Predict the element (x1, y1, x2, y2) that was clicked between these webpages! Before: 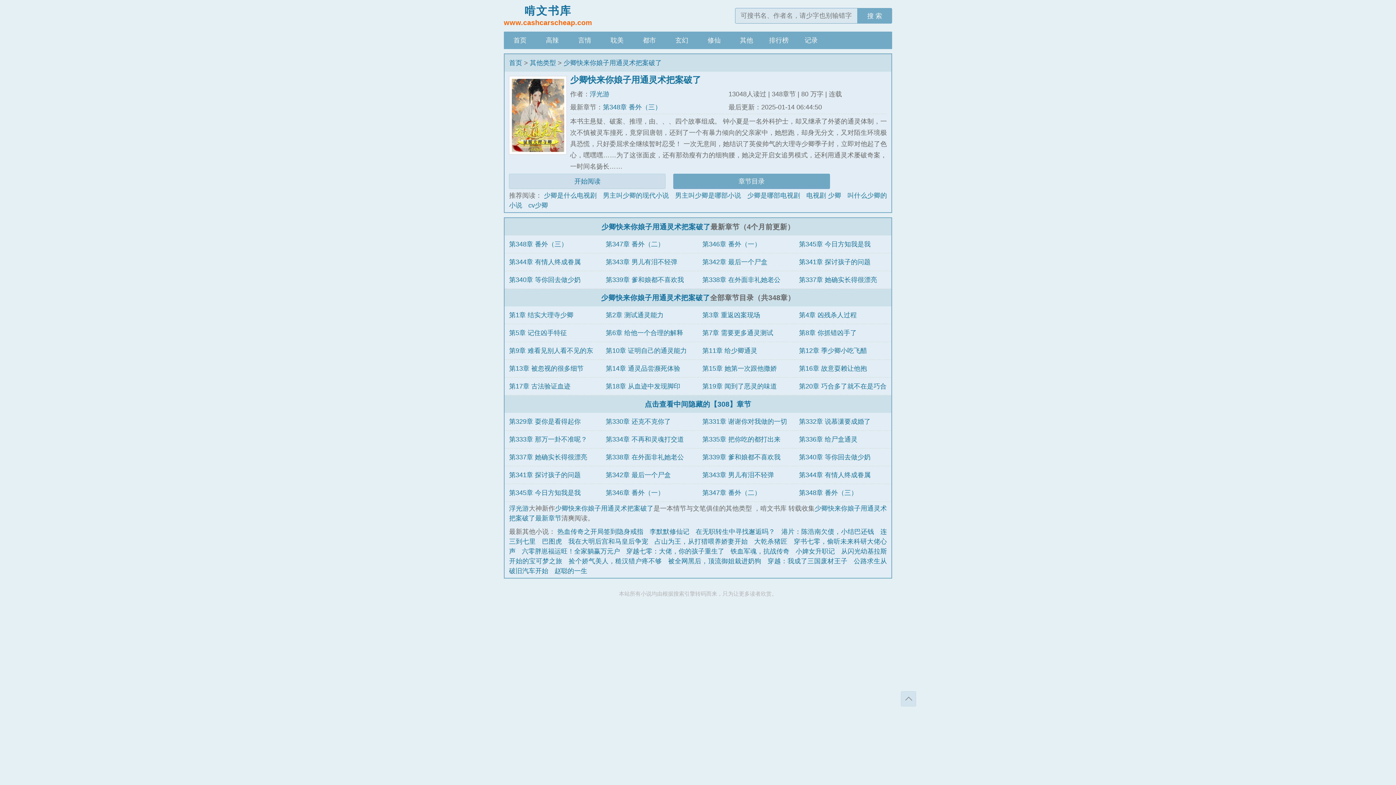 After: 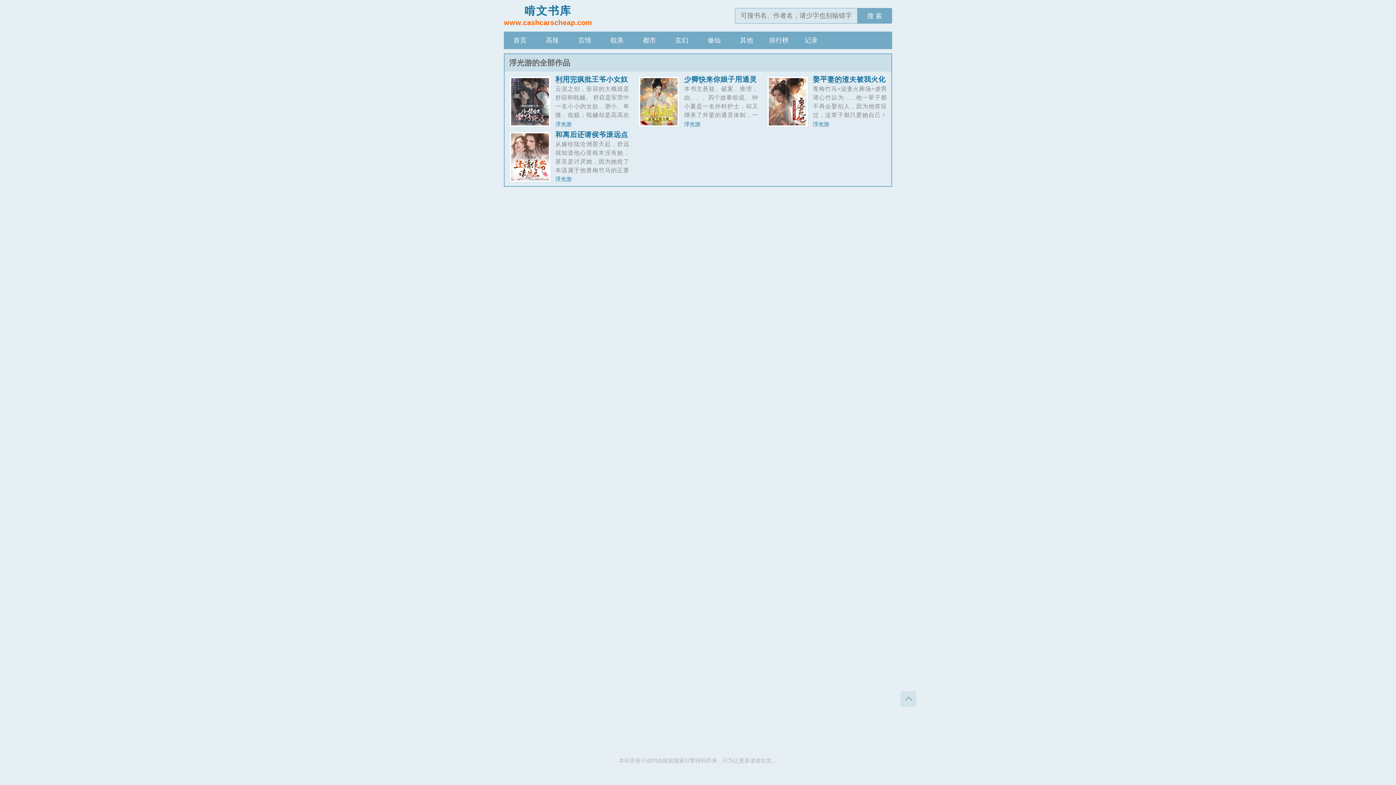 Action: bbox: (589, 90, 609, 97) label: 浮光游